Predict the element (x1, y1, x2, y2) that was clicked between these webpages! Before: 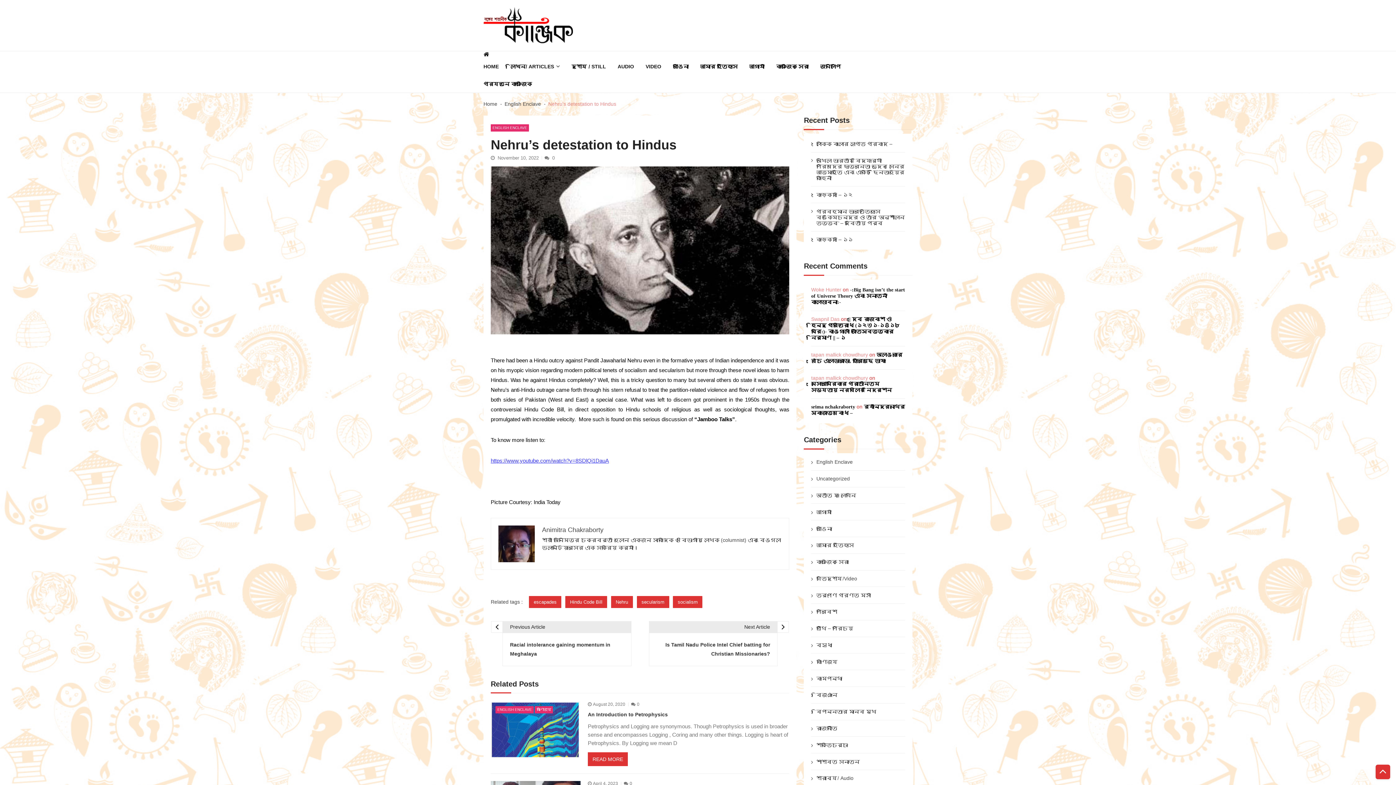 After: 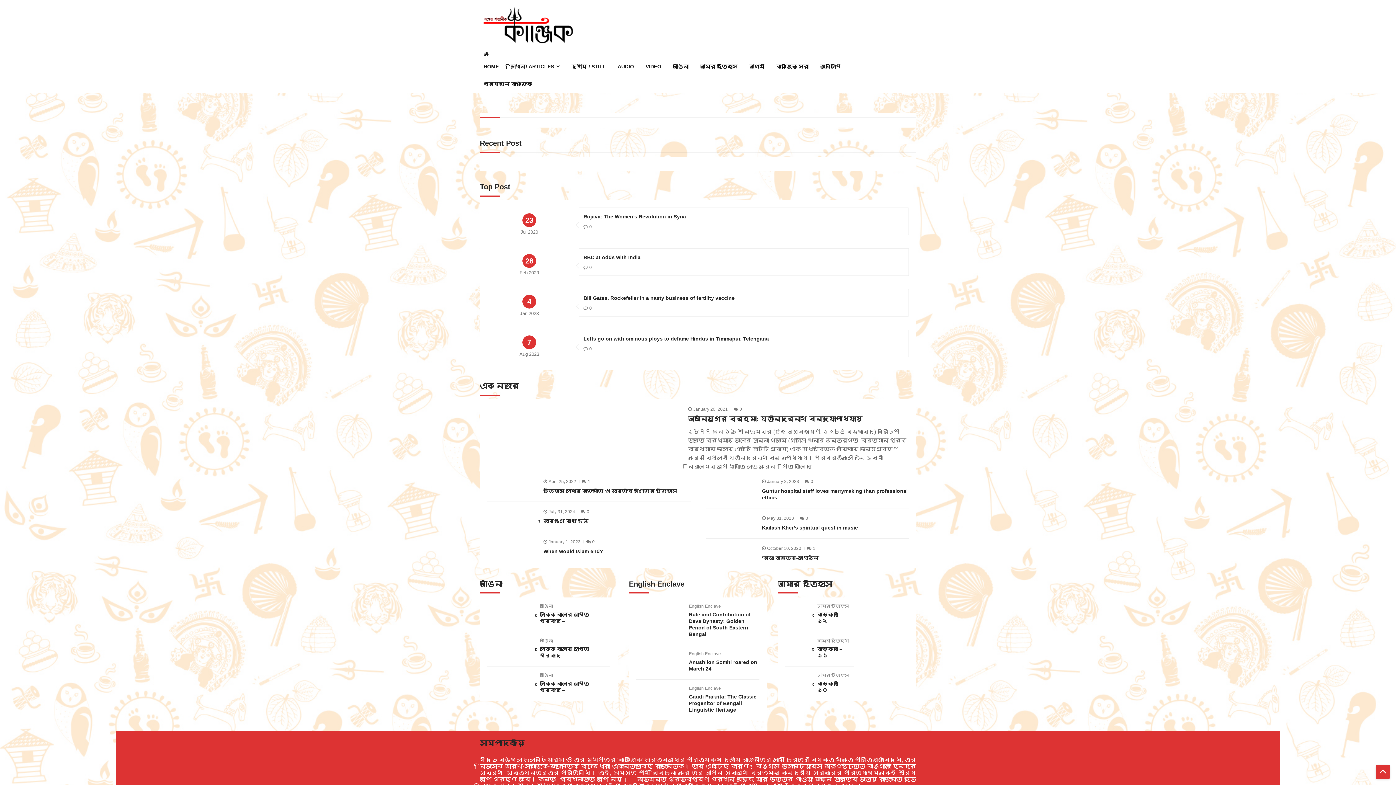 Action: bbox: (483, 7, 573, 43)